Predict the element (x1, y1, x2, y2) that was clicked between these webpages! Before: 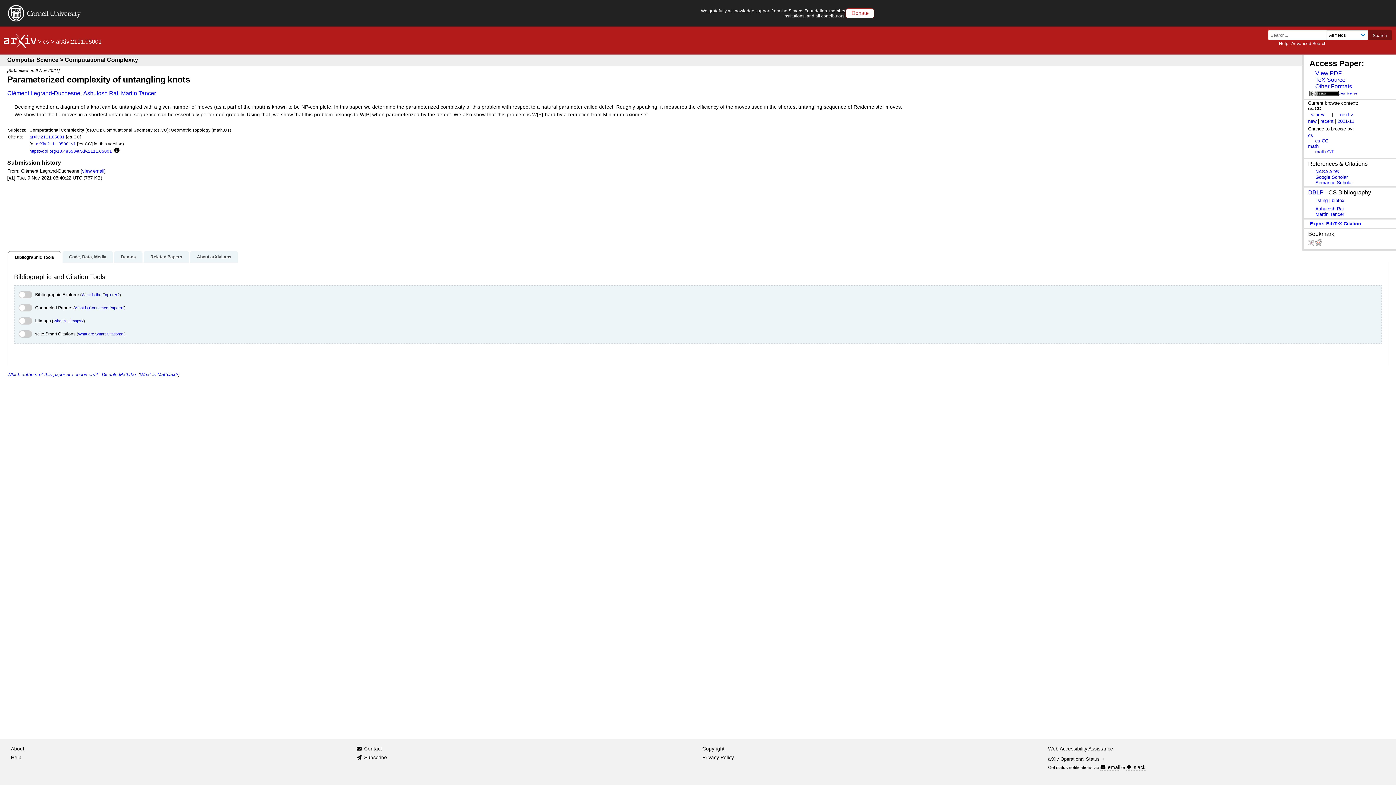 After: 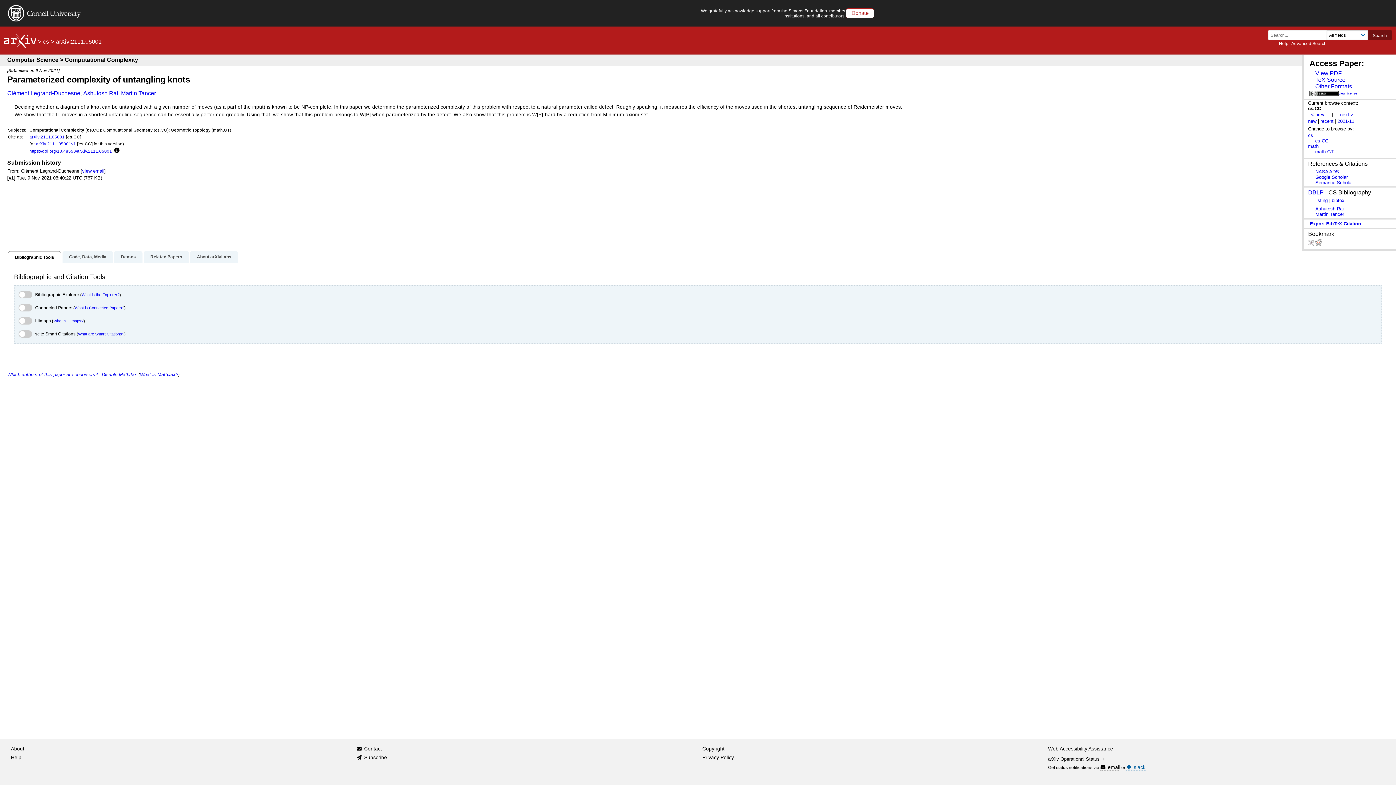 Action: label: slack bbox: (1126, 765, 1145, 770)